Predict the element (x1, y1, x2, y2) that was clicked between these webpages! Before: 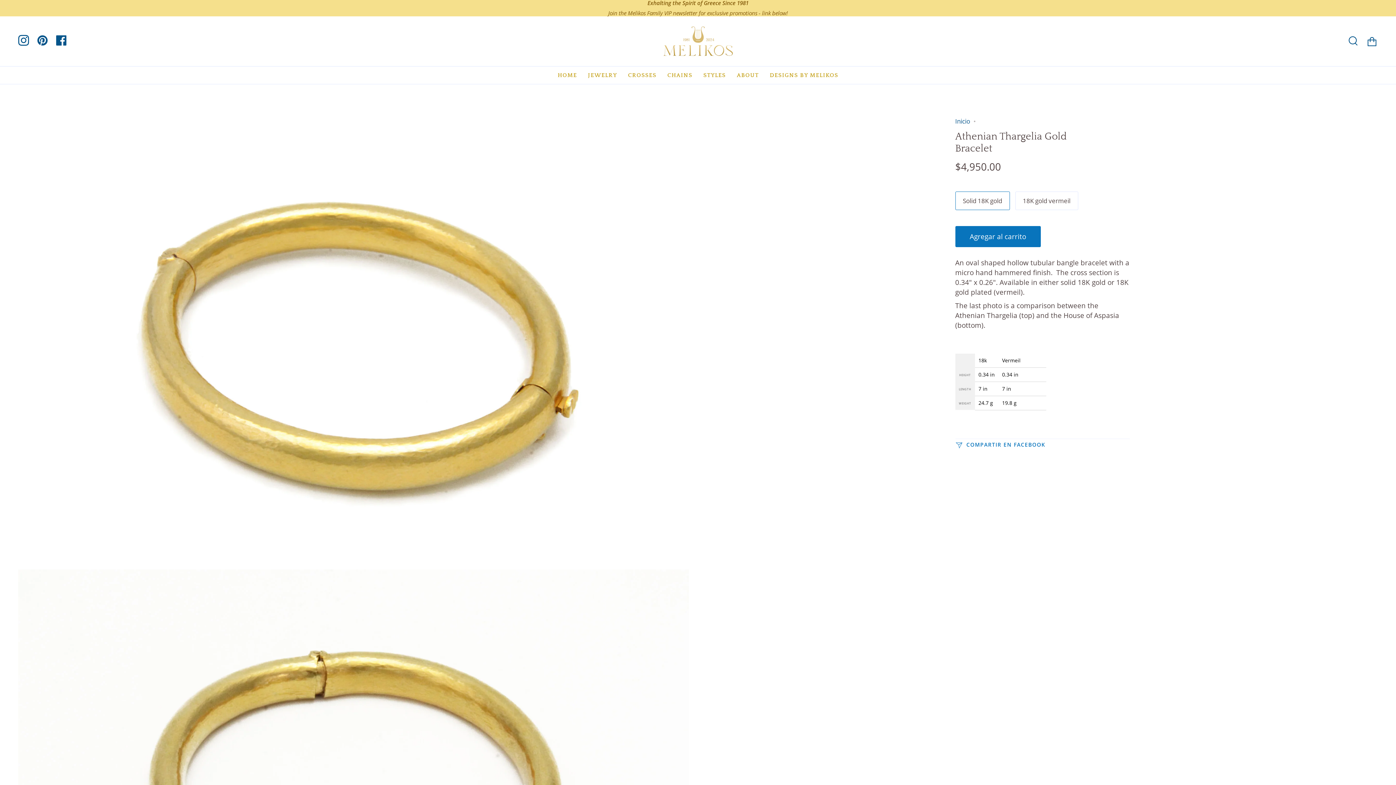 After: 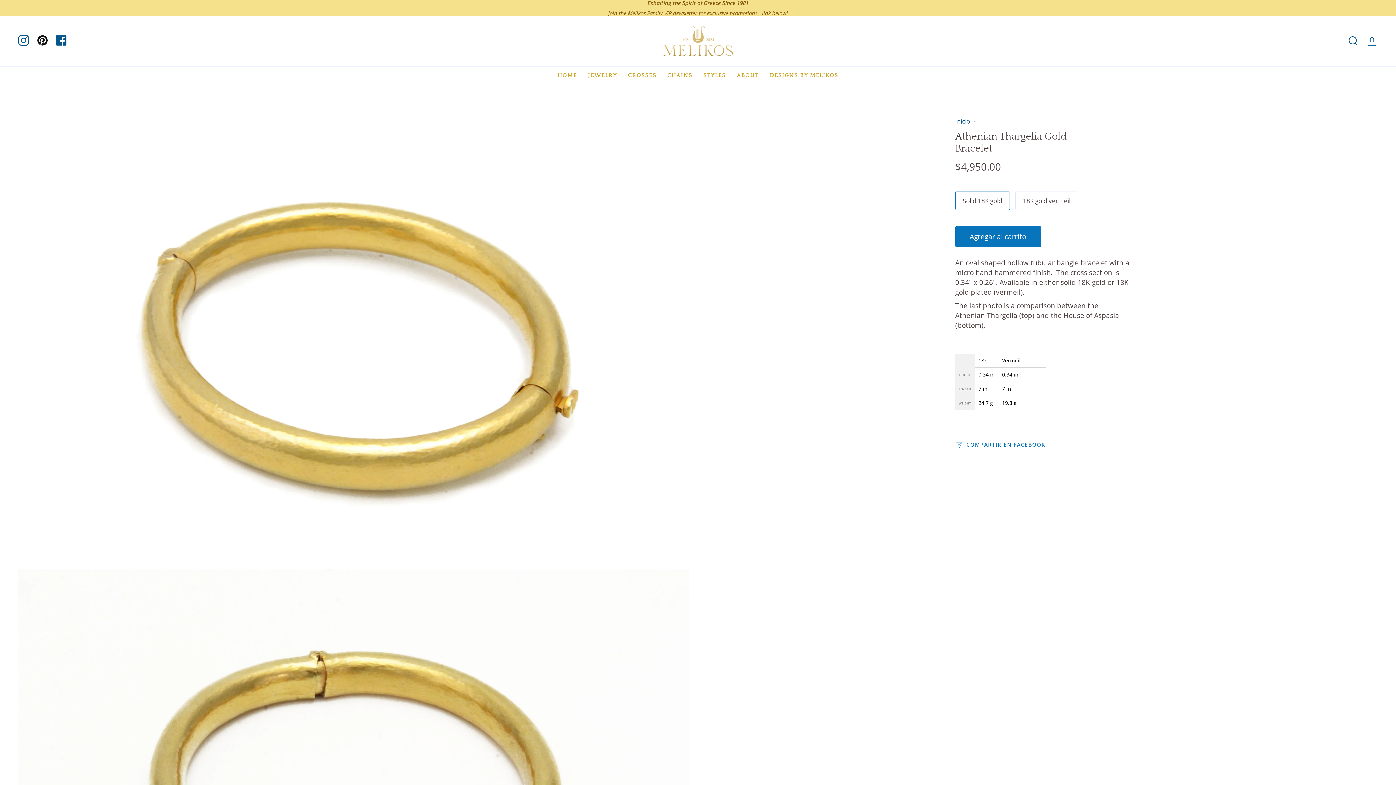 Action: label: Pinterest bbox: (33, 16, 52, 64)